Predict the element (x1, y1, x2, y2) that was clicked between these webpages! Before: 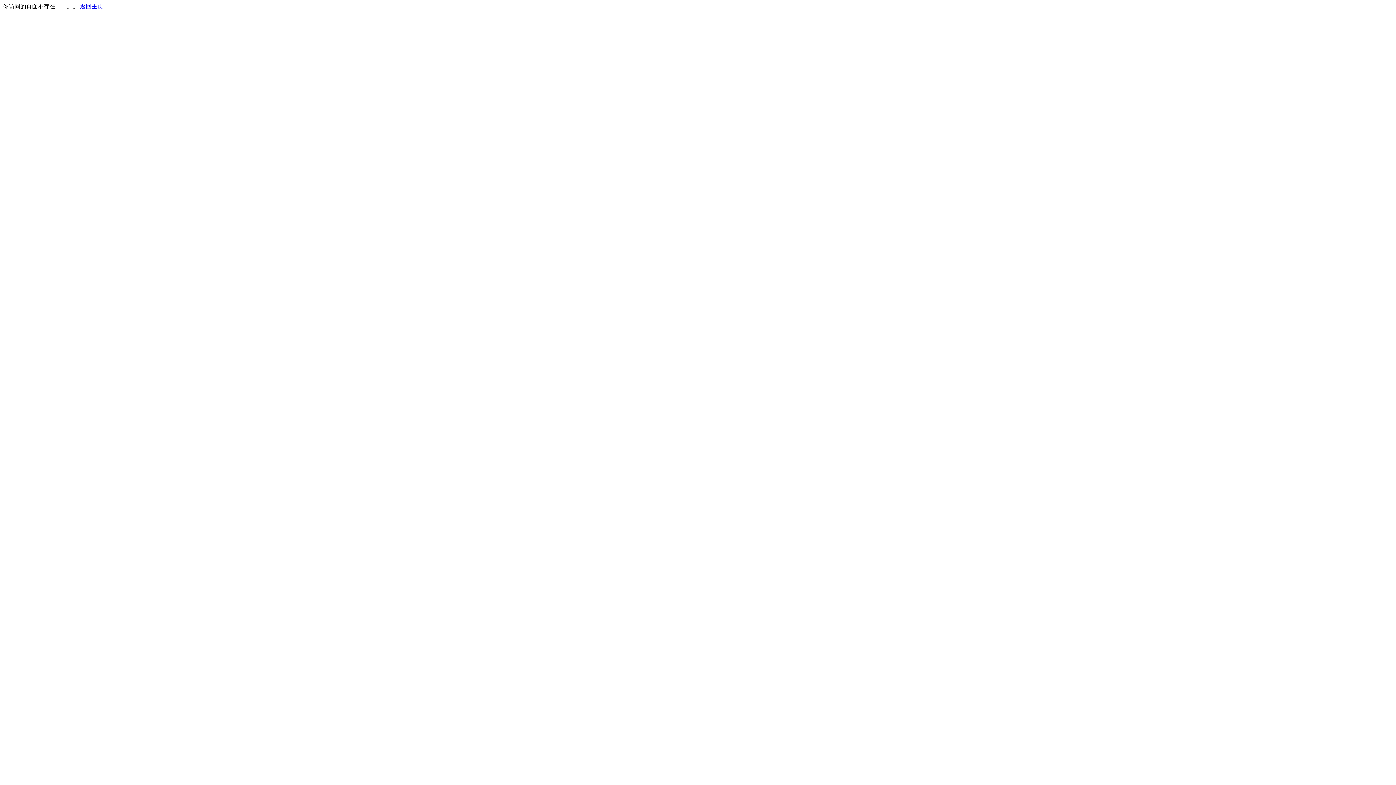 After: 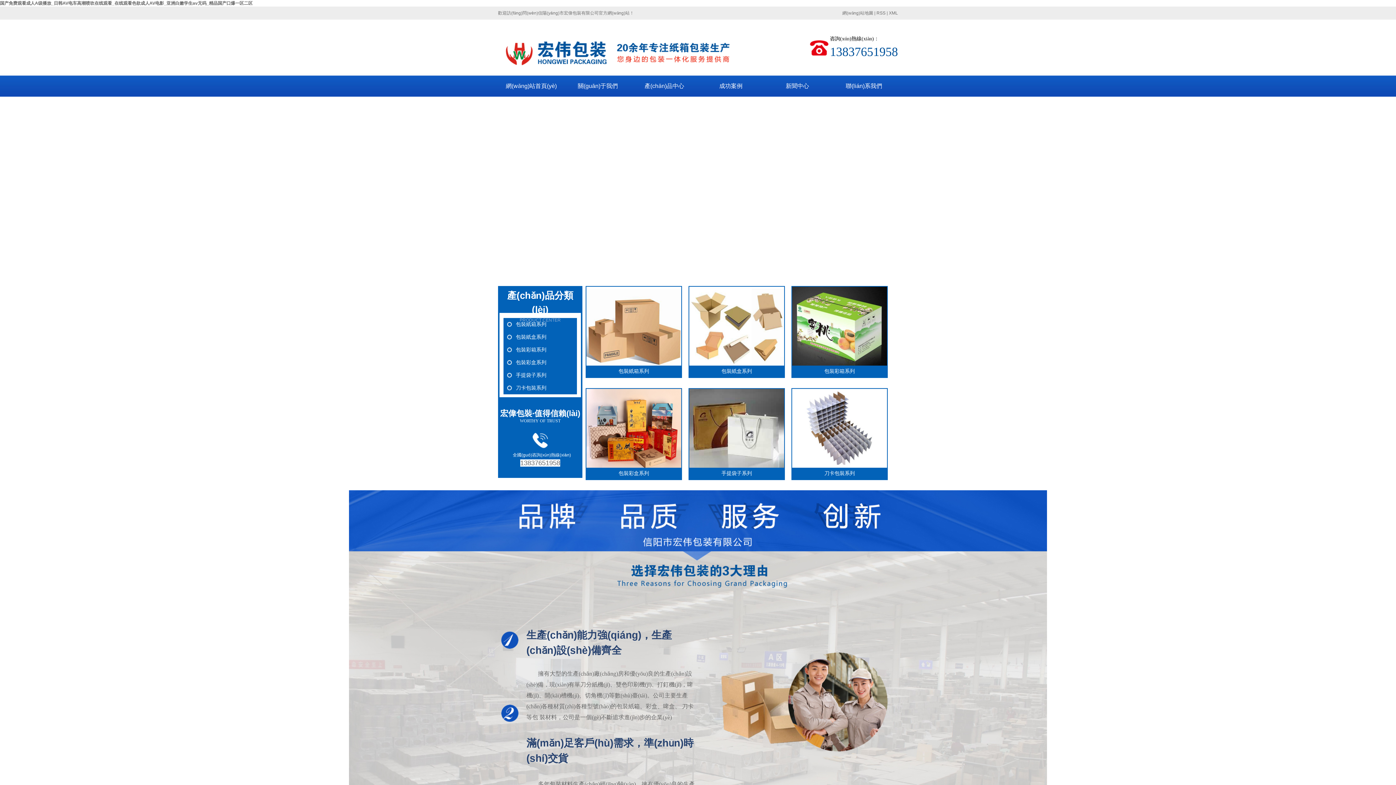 Action: bbox: (80, 3, 103, 9) label: 返回主页